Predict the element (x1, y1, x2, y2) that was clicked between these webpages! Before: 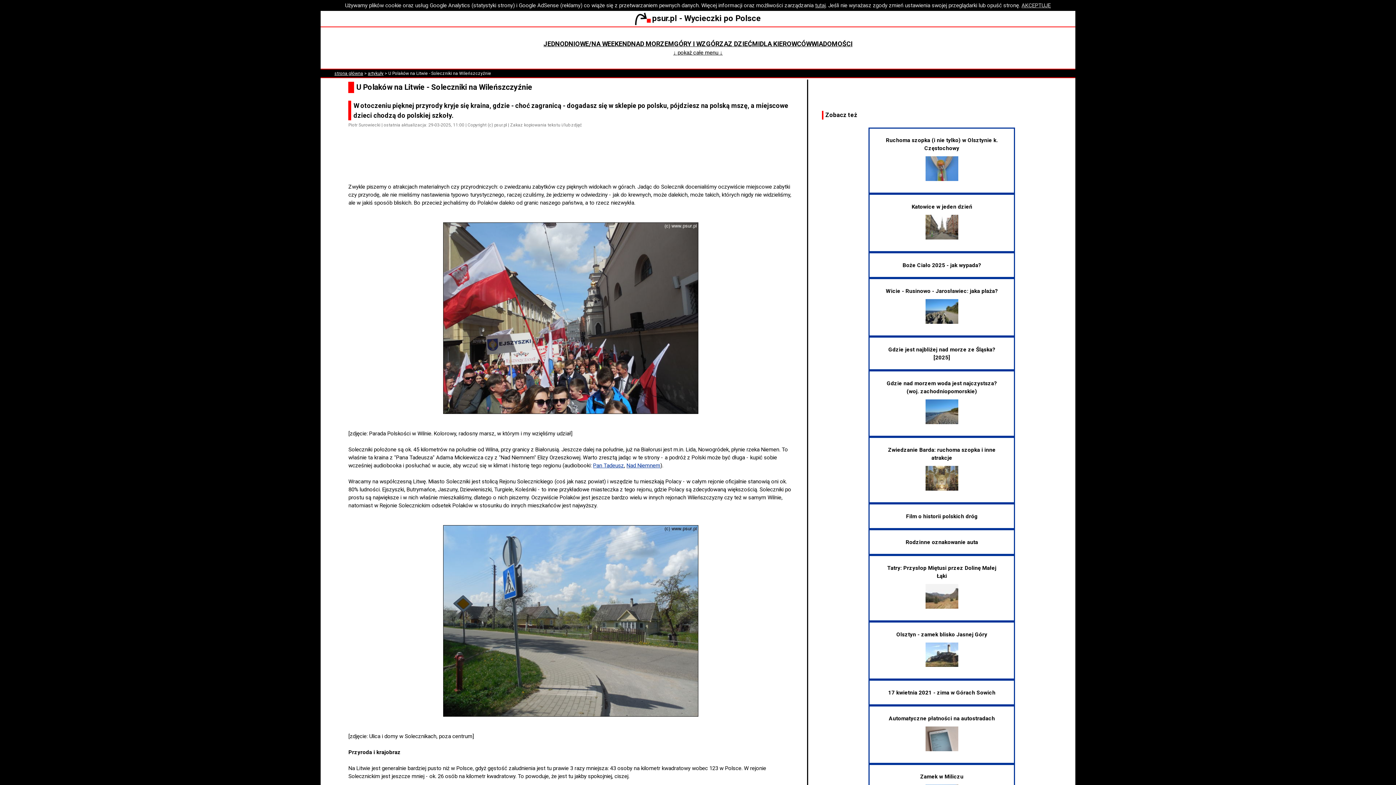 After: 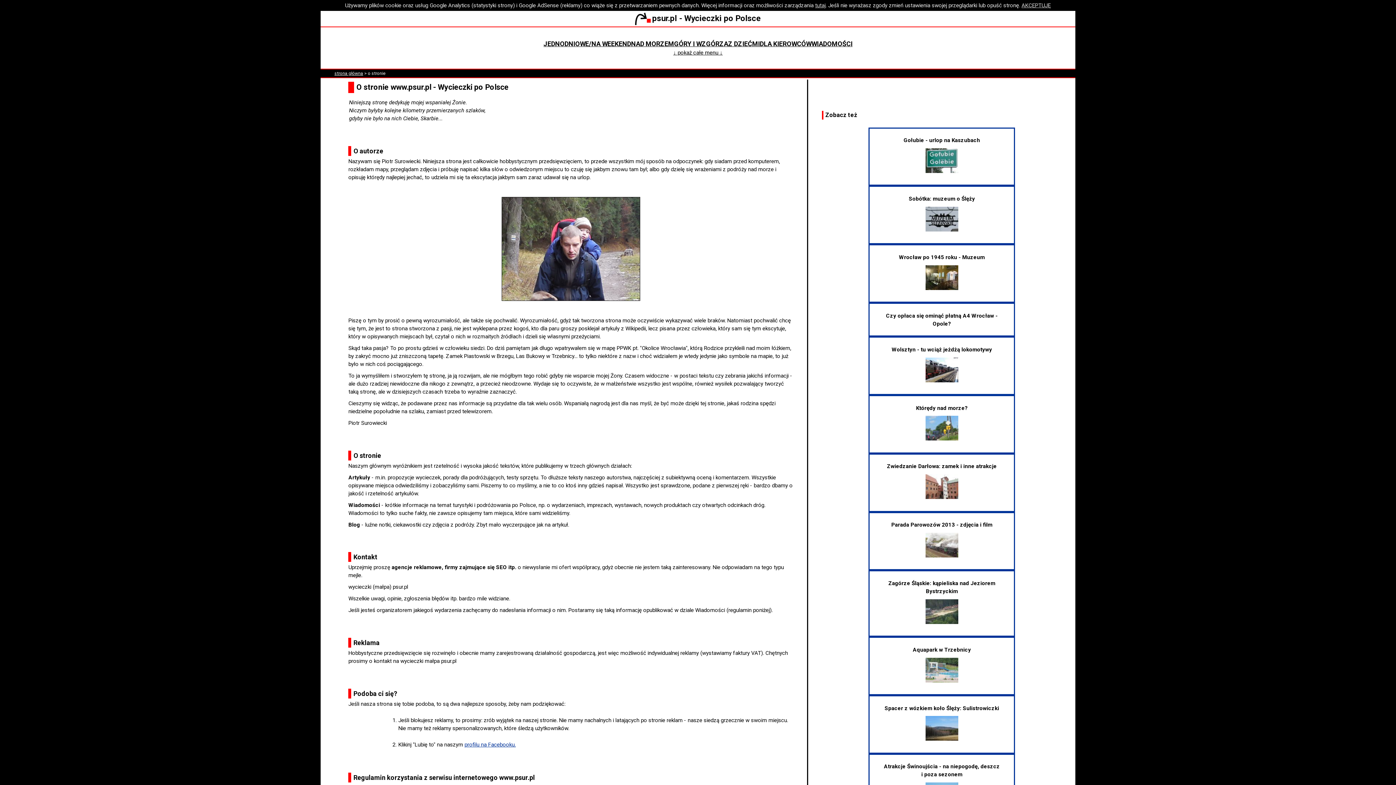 Action: label: tutaj bbox: (815, 2, 825, 8)